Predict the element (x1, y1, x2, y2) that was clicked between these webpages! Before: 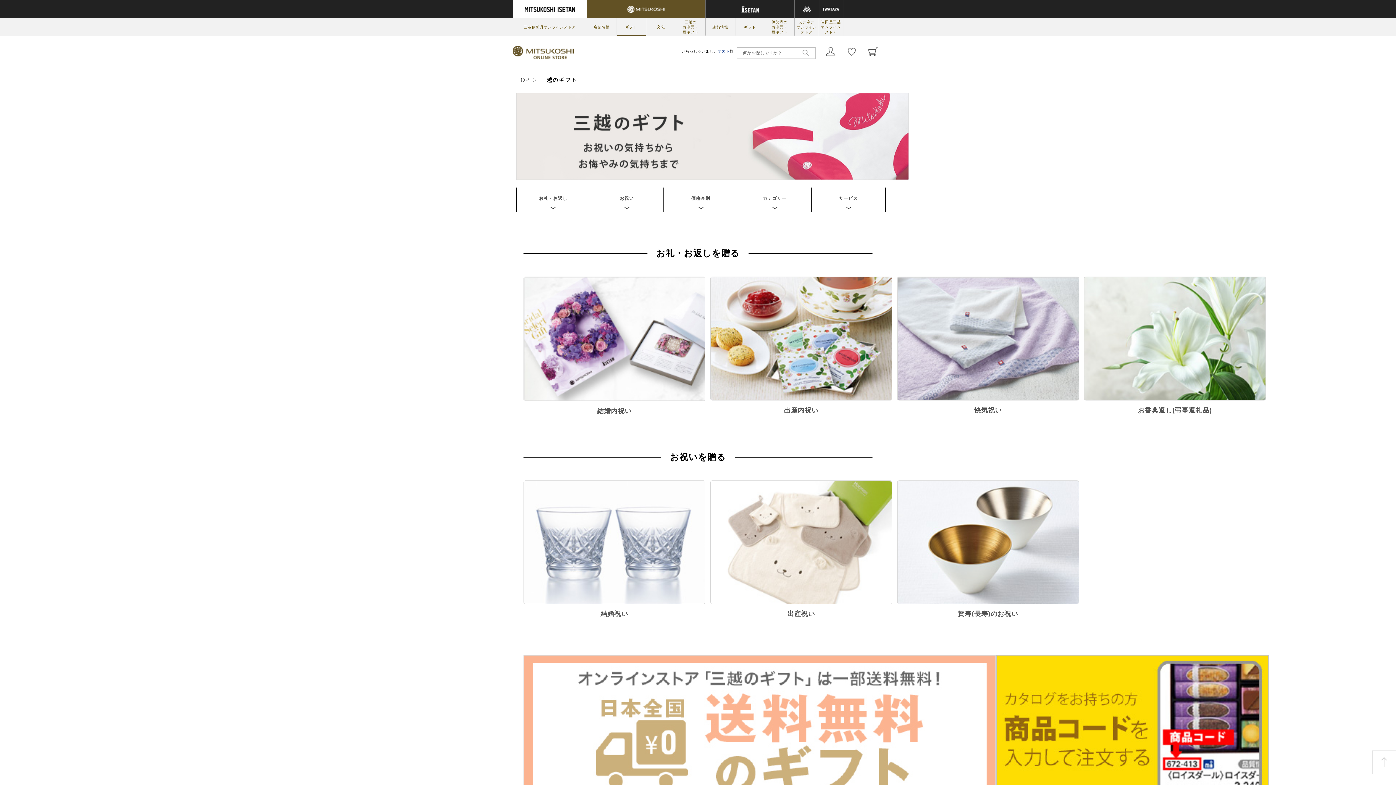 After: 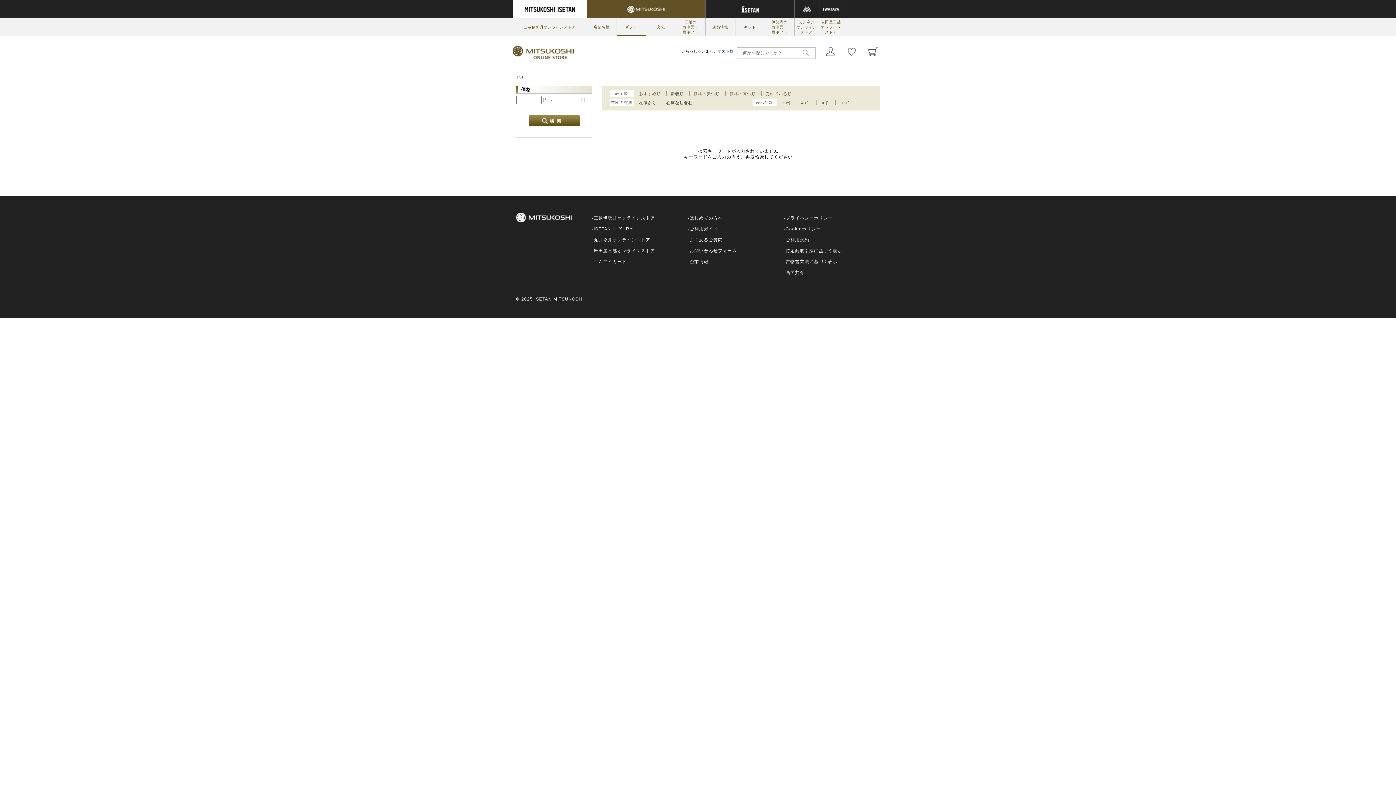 Action: bbox: (798, 47, 812, 57)